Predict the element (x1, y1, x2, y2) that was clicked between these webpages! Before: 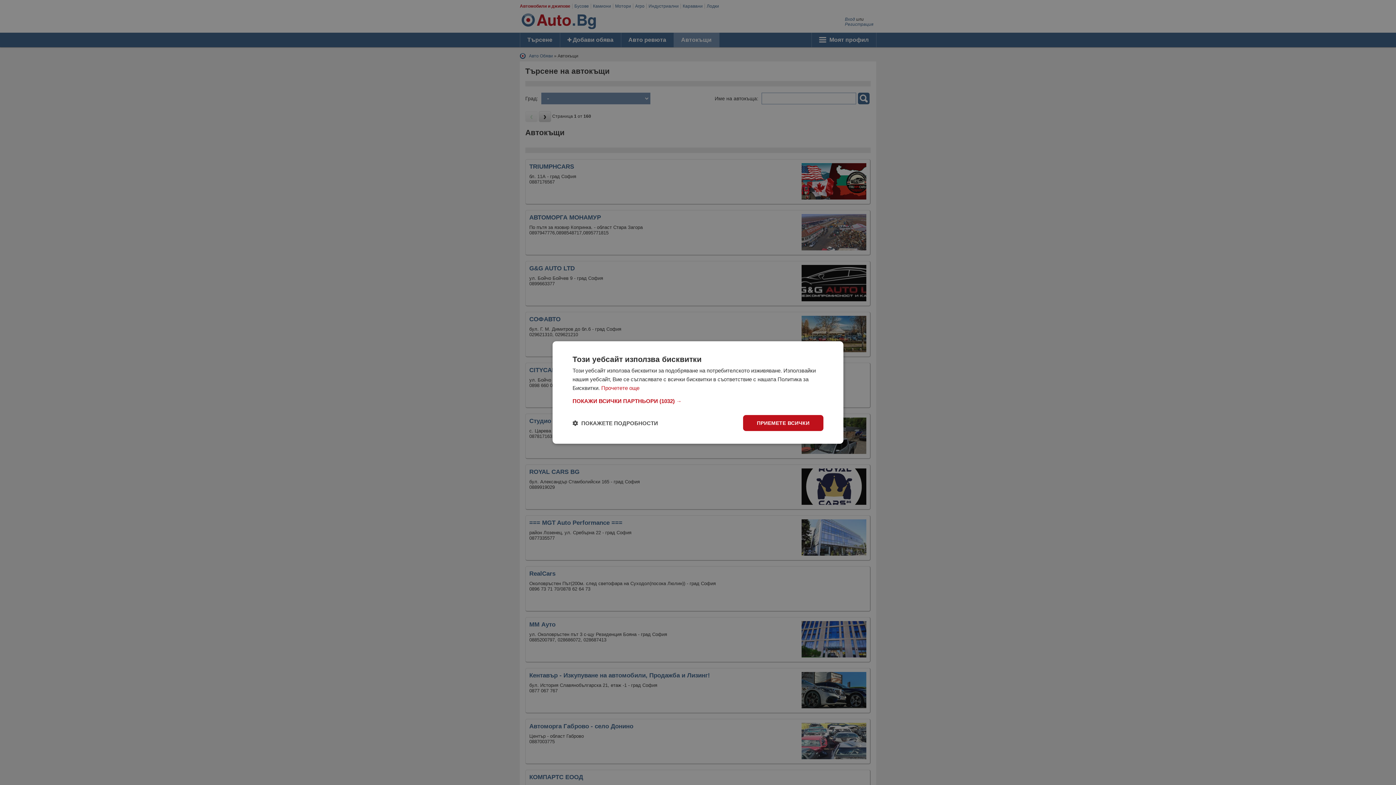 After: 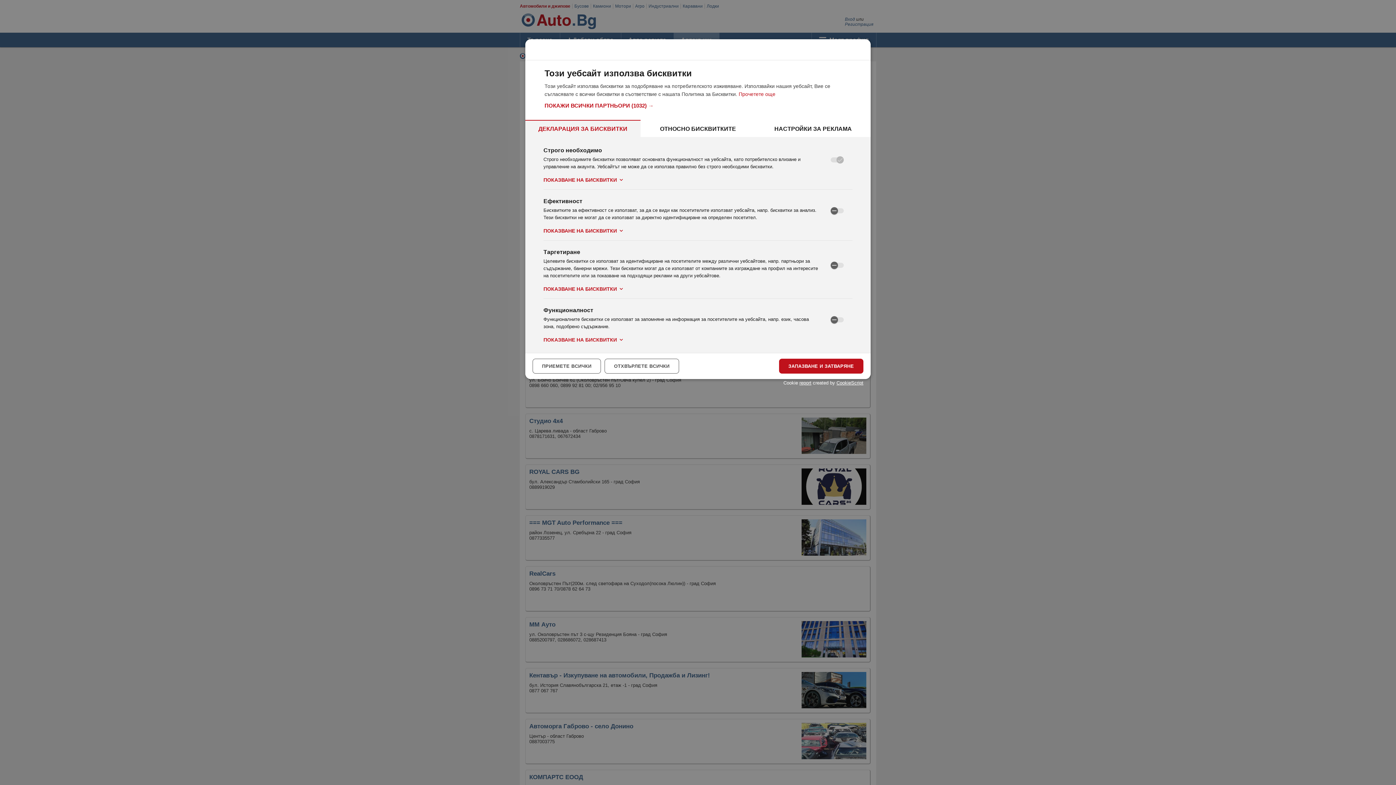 Action: bbox: (572, 419, 658, 426) label:  ПОКАЖЕТЕ ПОДРОБНОСТИ